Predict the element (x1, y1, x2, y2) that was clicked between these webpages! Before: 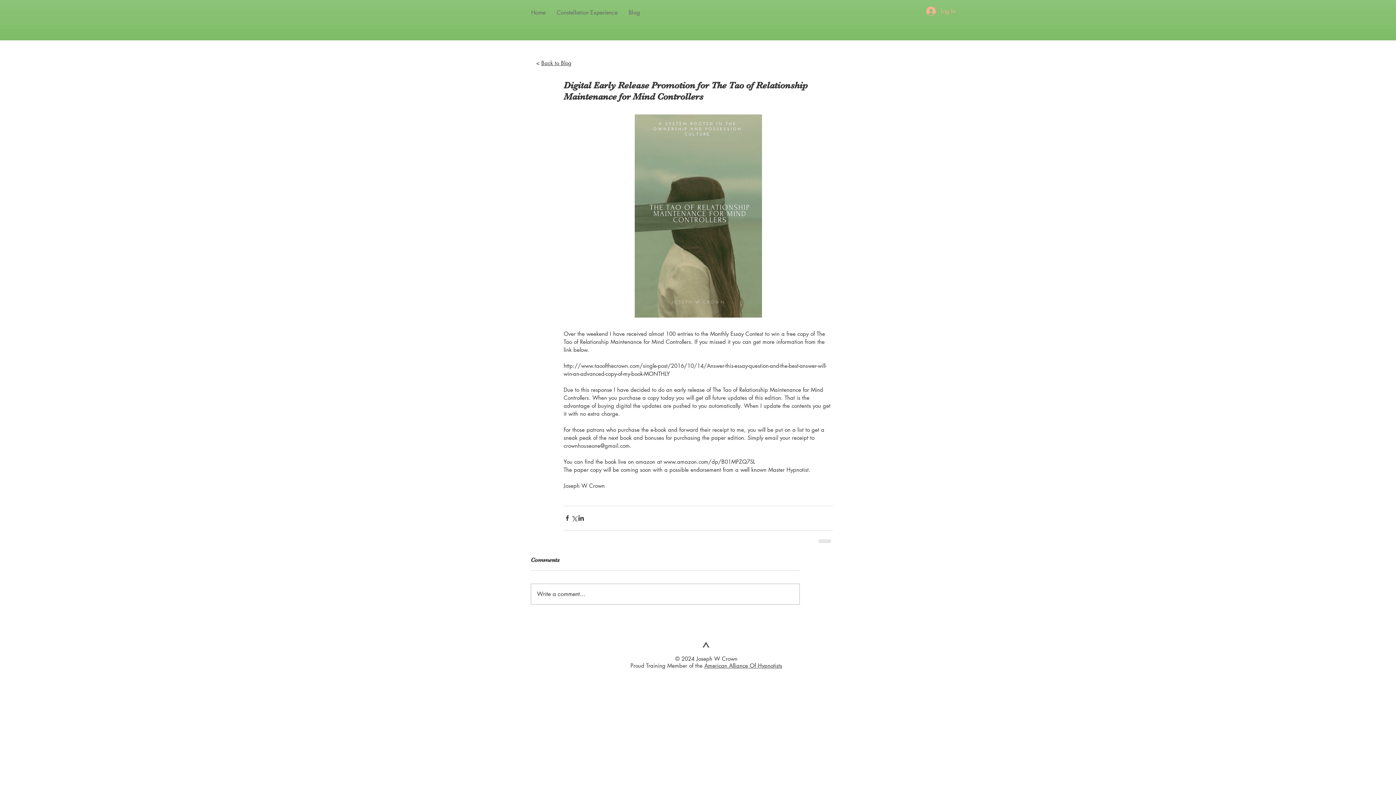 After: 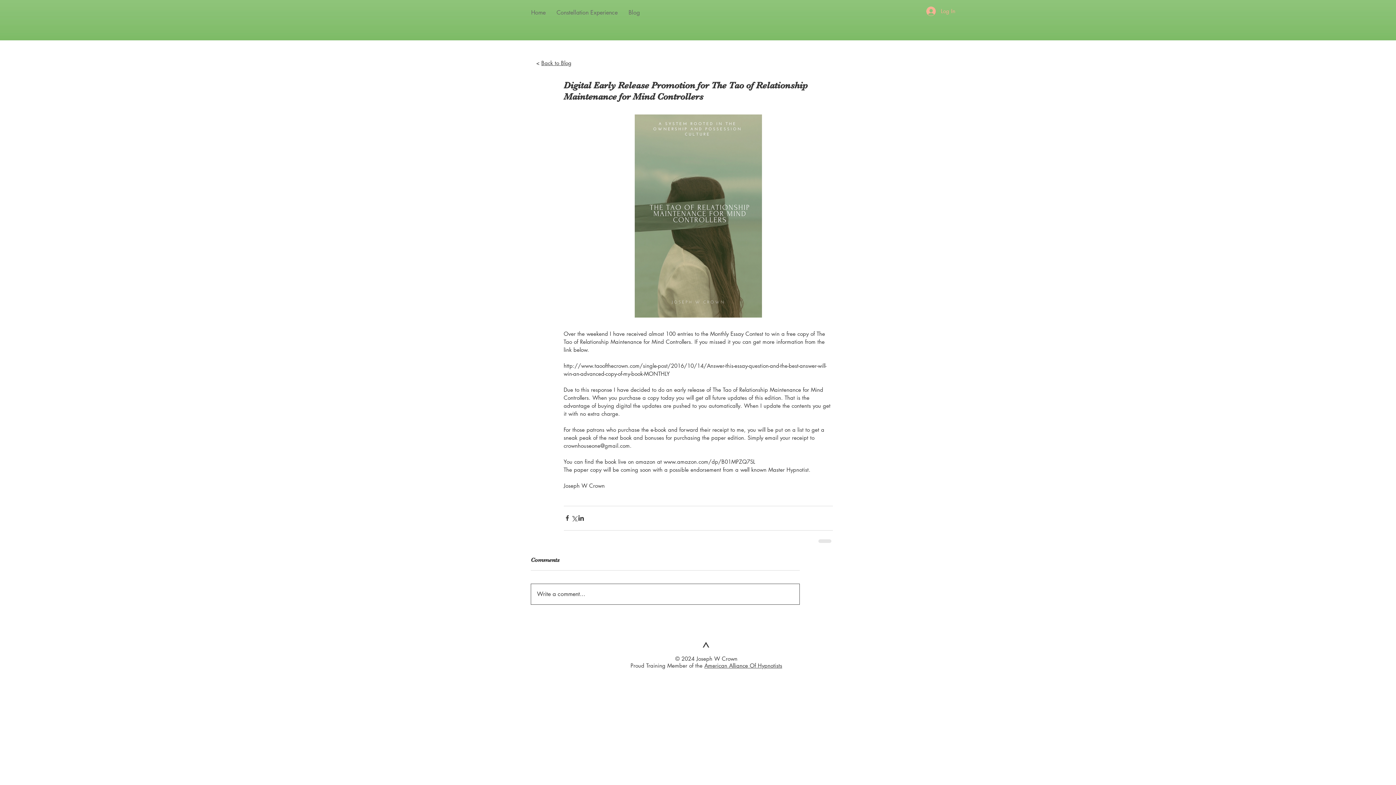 Action: bbox: (531, 584, 799, 604) label: Write a comment...